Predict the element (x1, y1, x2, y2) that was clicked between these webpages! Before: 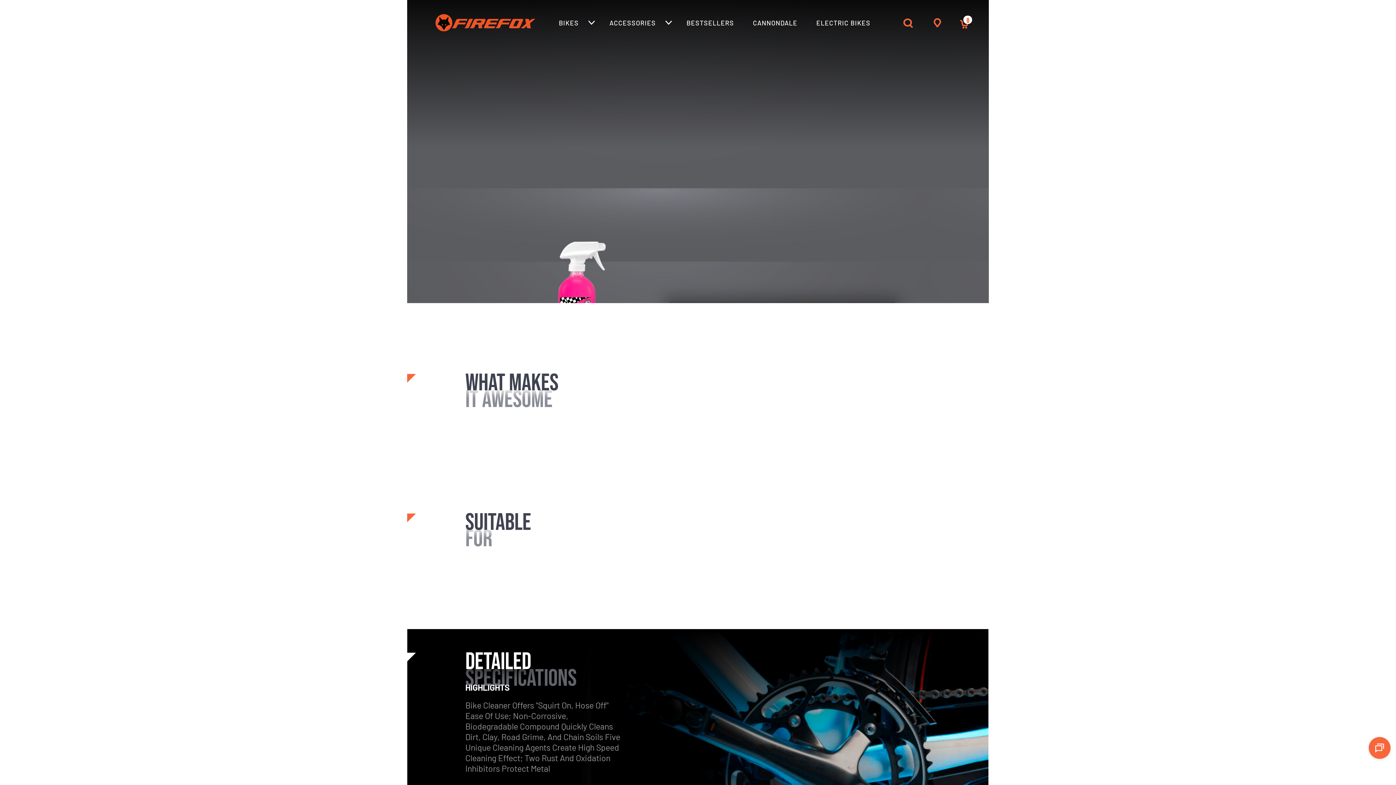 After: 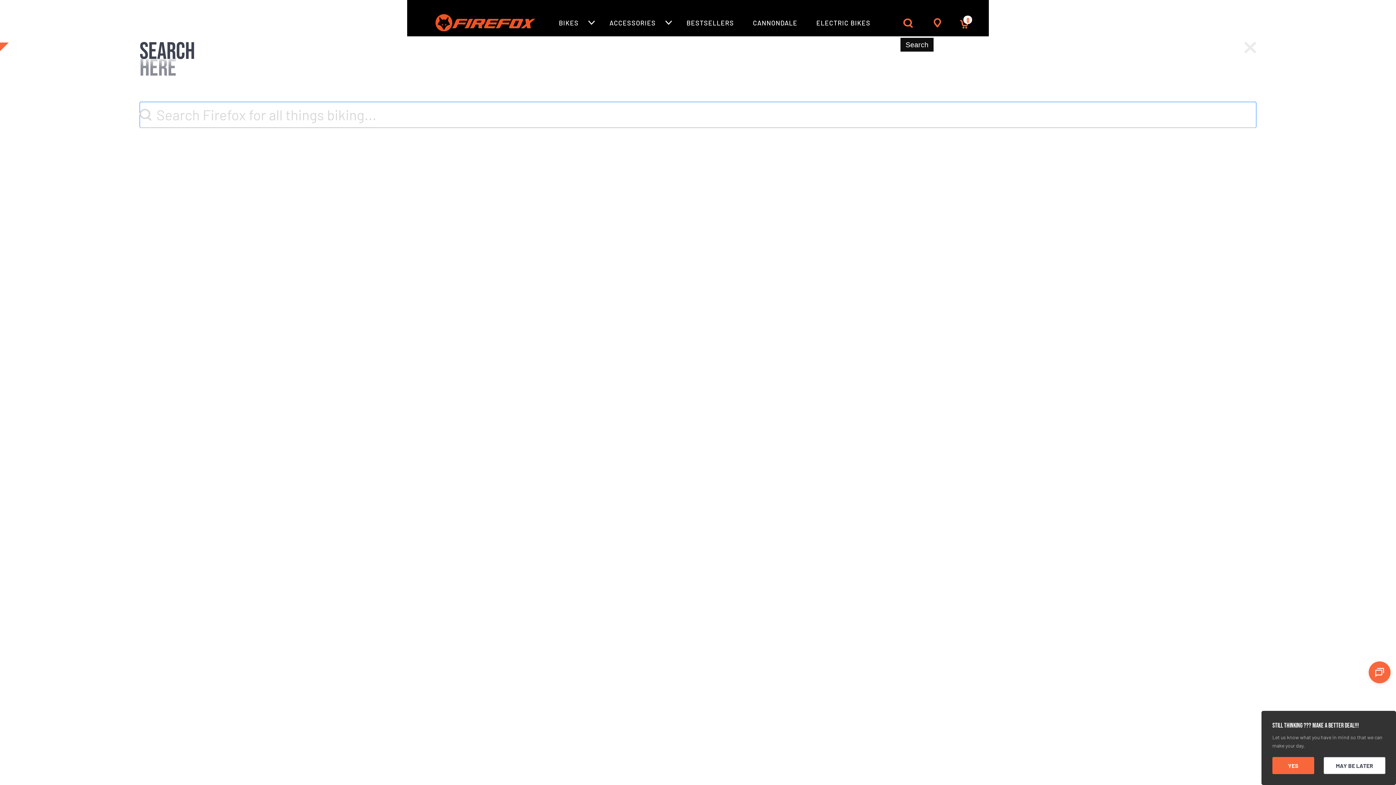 Action: label: Submit search keywords bbox: (901, 18, 914, 28)